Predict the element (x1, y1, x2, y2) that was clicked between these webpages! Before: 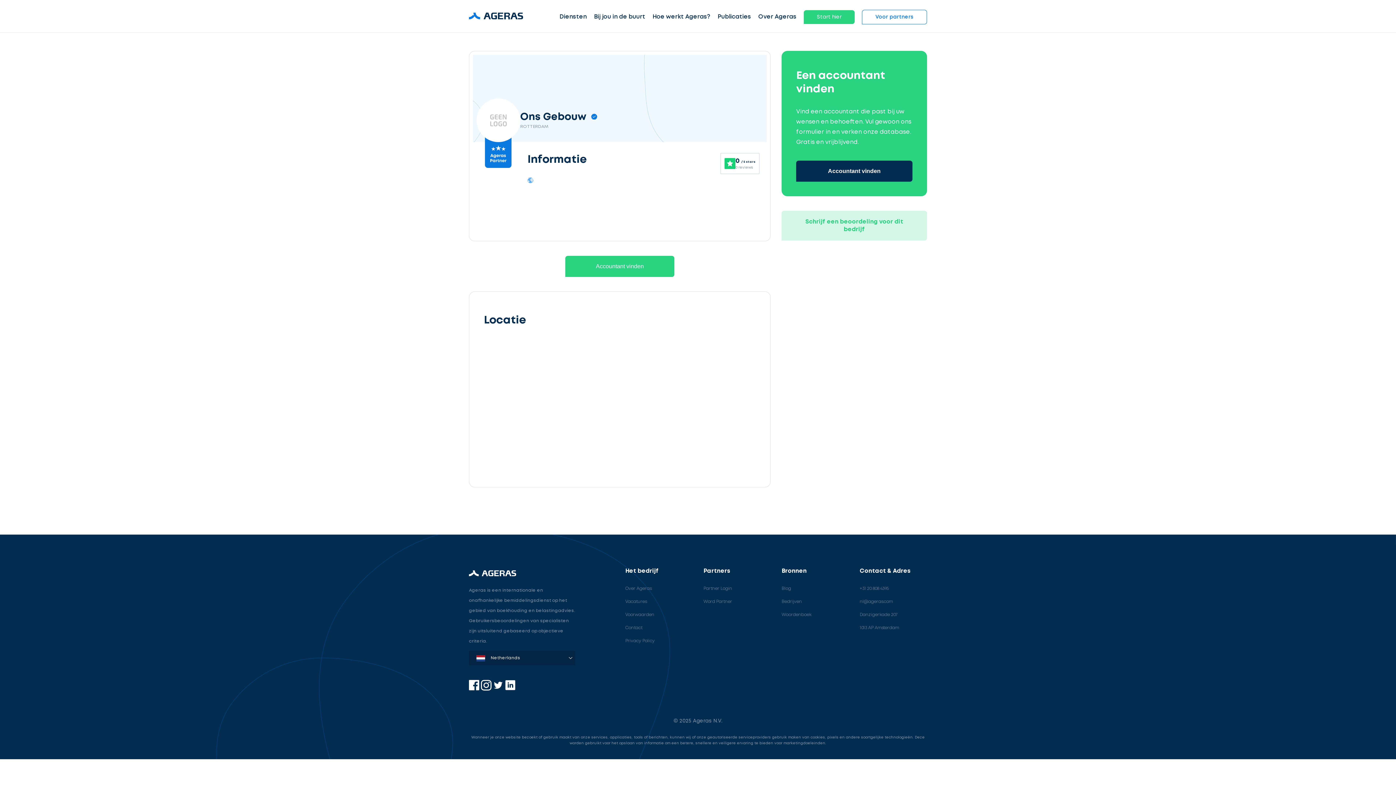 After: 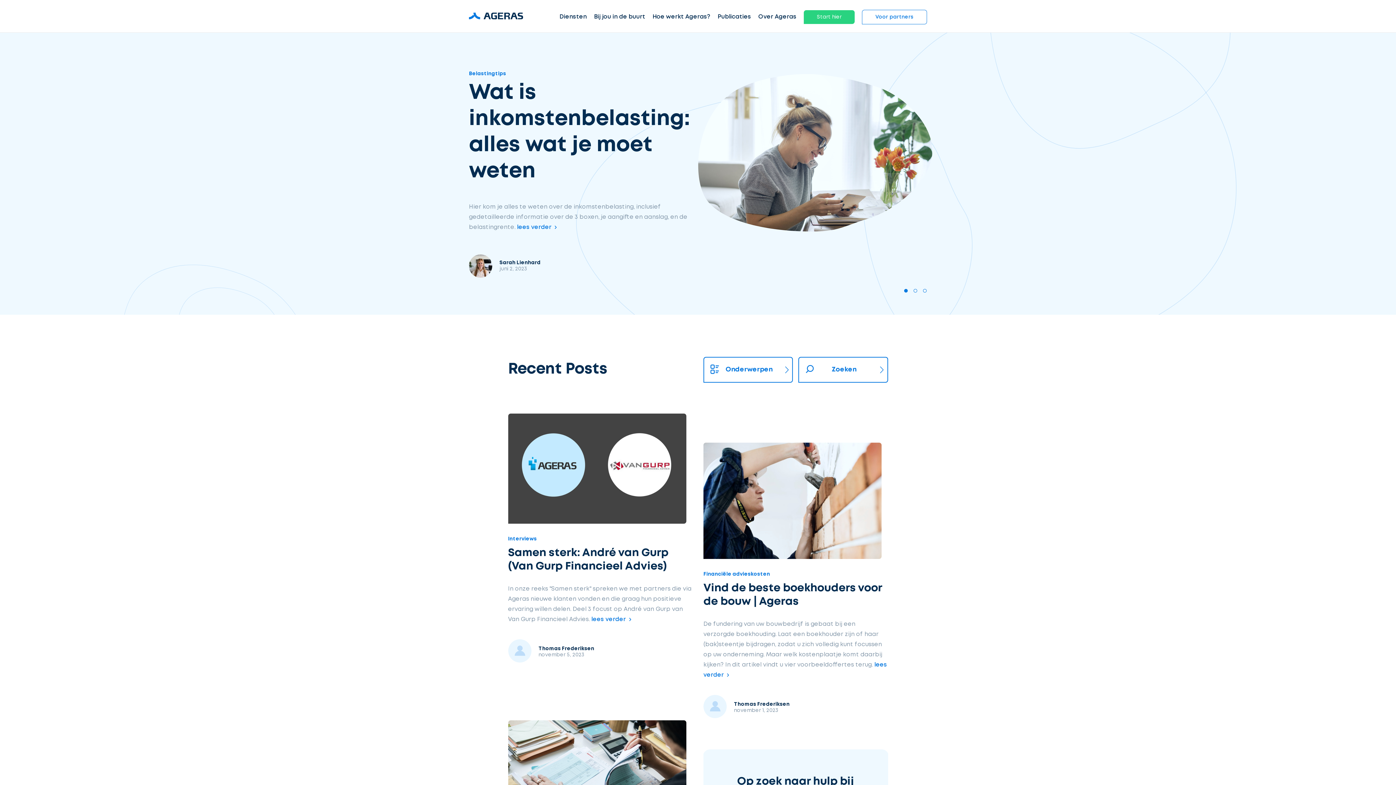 Action: bbox: (717, 12, 751, 22) label: Publicaties